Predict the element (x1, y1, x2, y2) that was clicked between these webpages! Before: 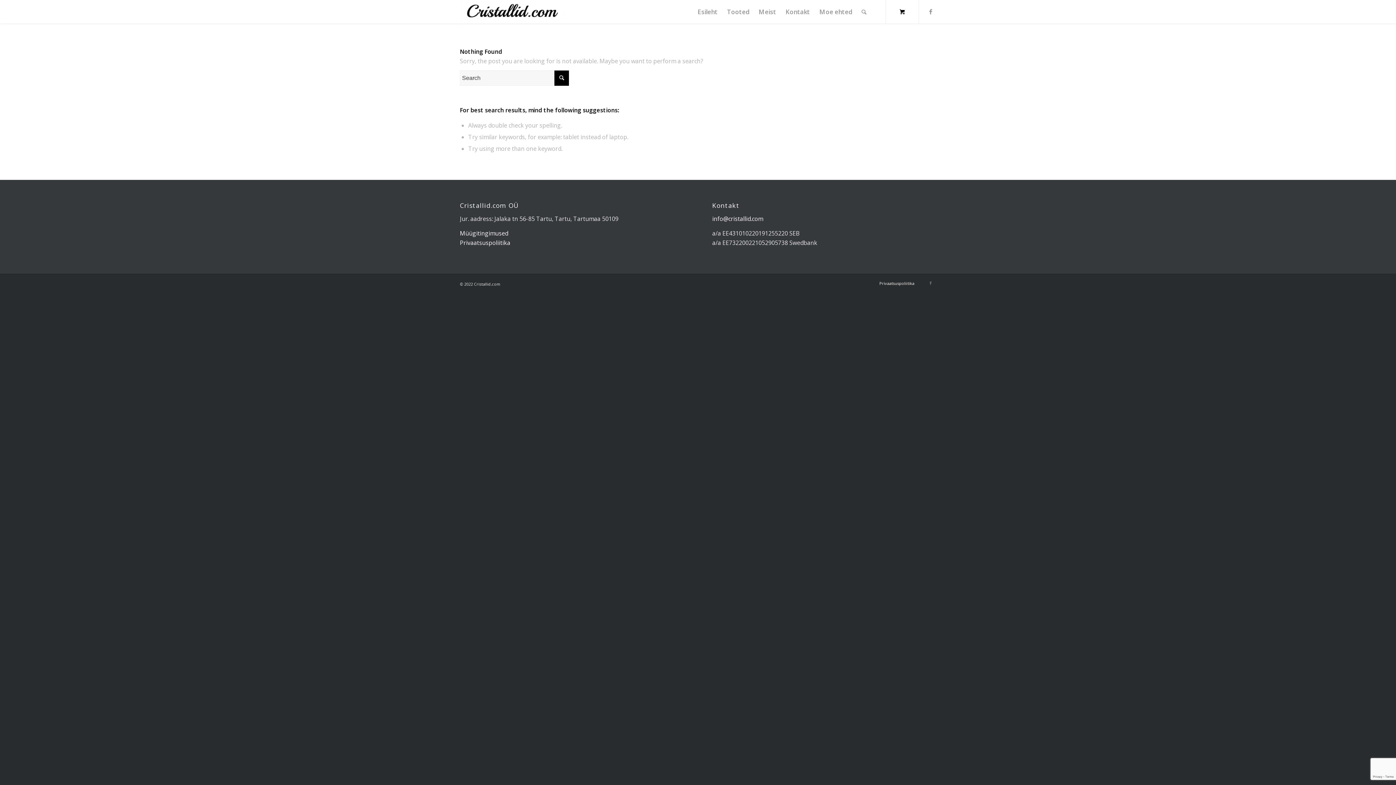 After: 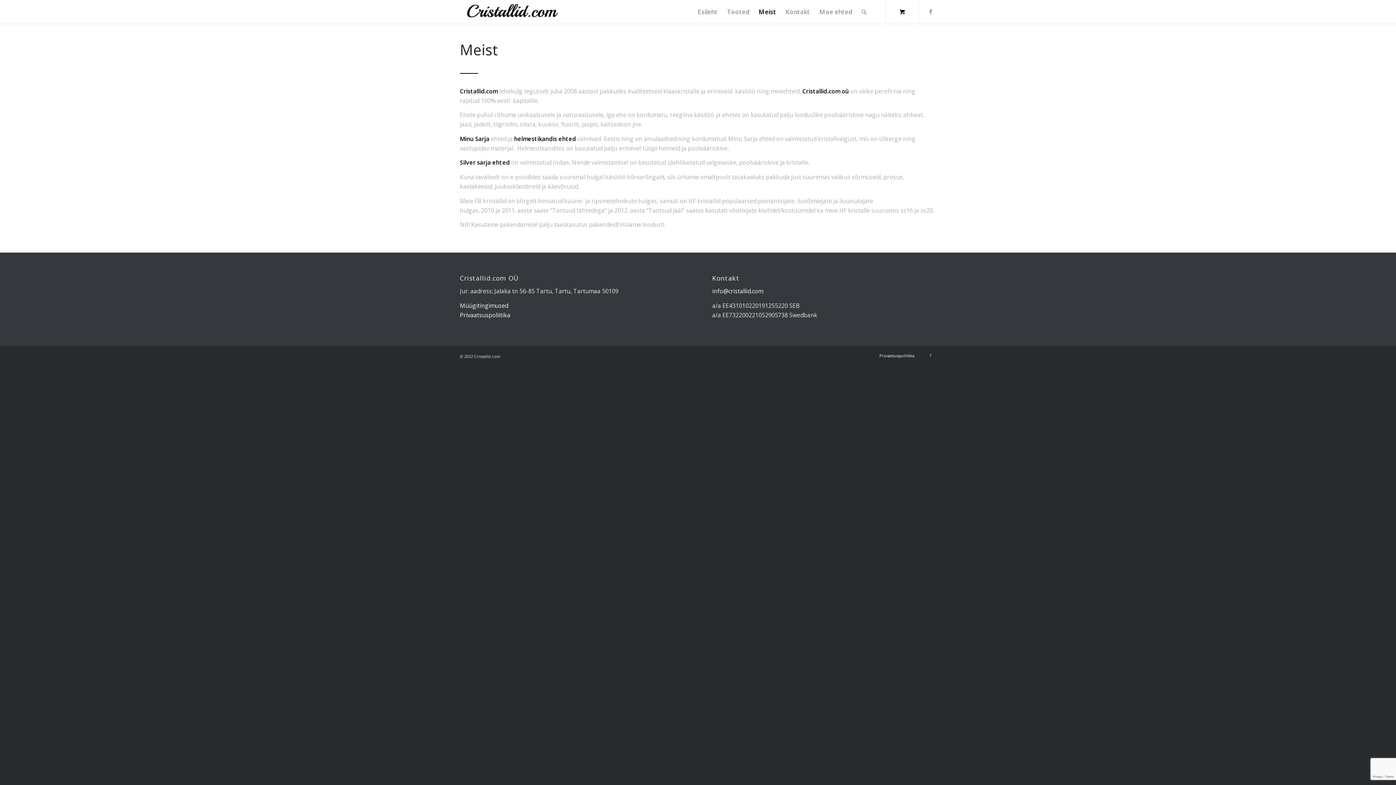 Action: bbox: (754, 0, 781, 23) label: Meist